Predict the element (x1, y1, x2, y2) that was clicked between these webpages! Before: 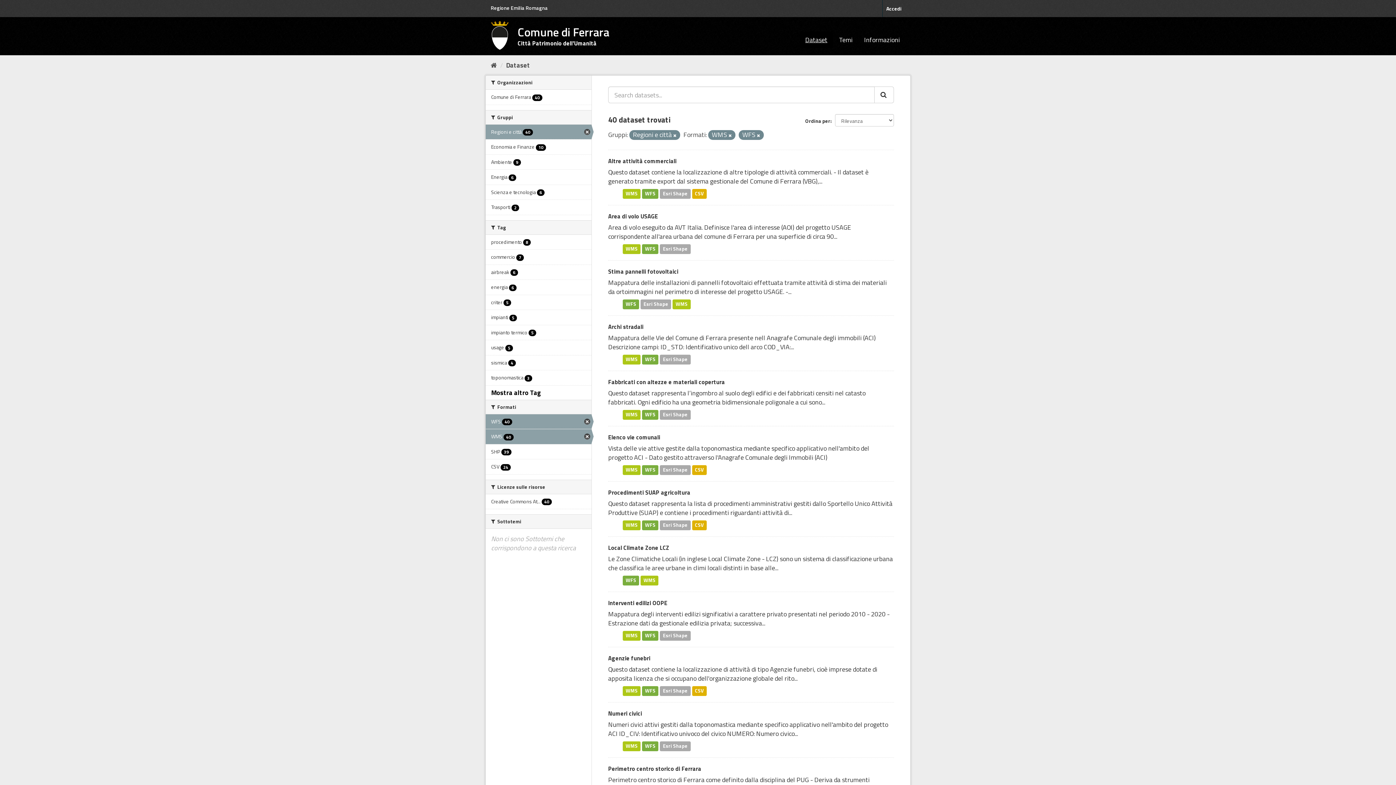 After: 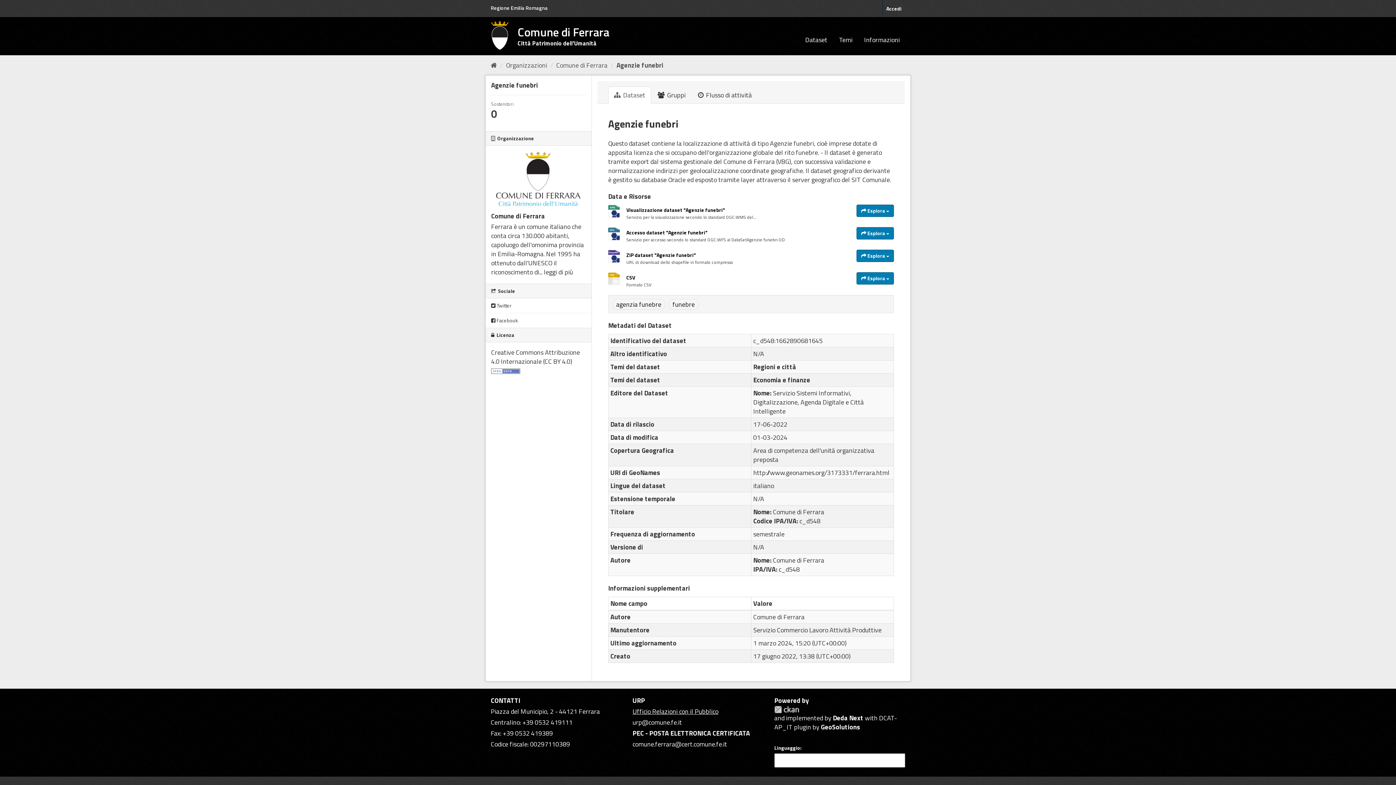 Action: label: CSV bbox: (692, 686, 706, 696)